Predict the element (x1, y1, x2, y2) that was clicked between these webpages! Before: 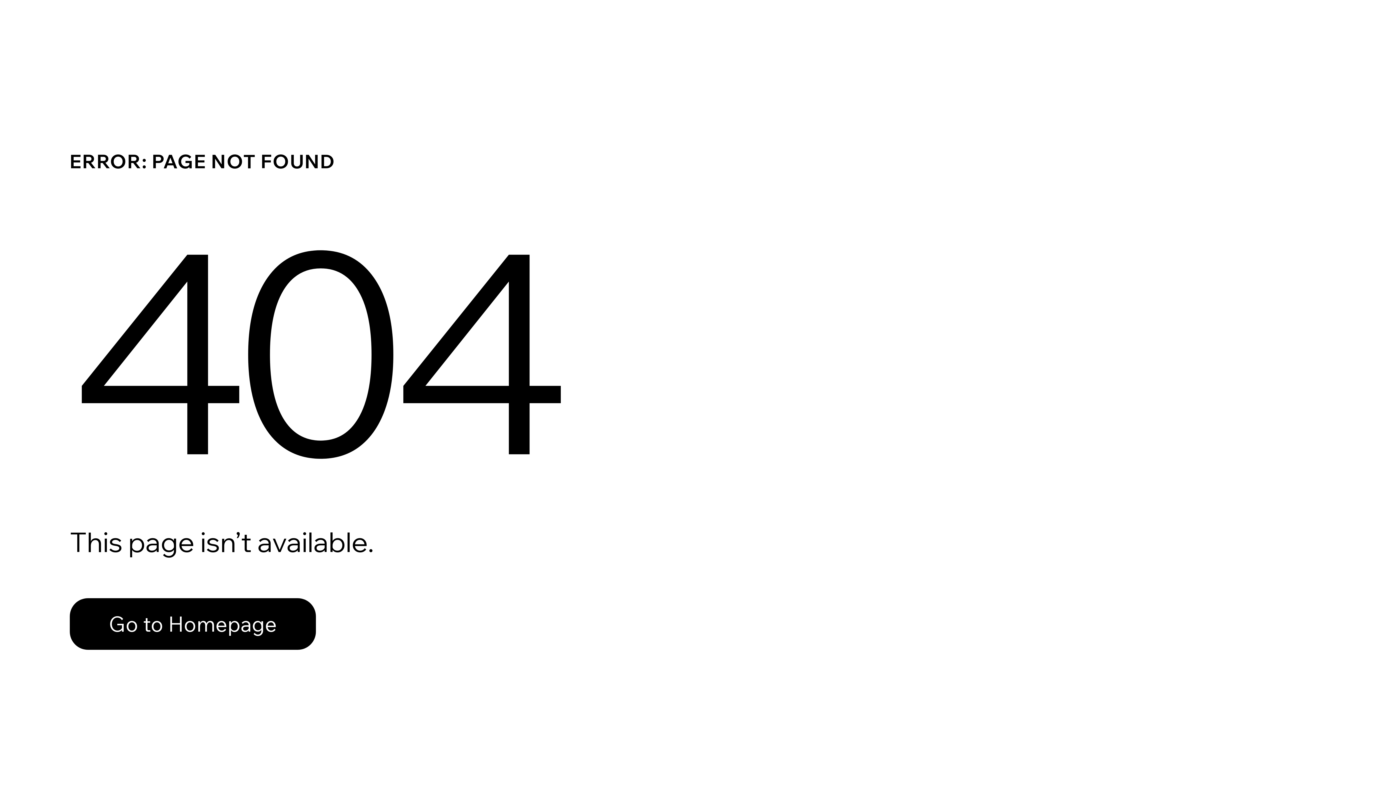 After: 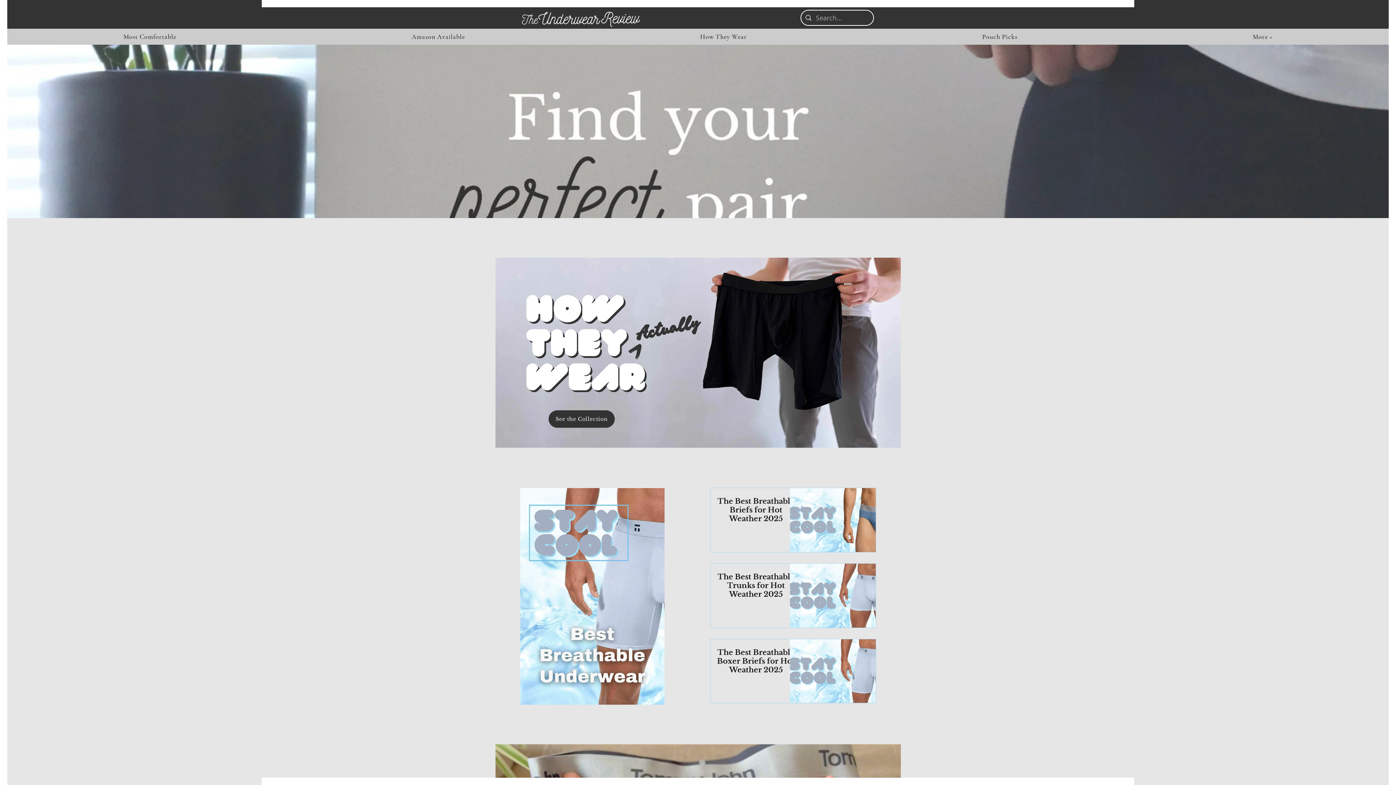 Action: bbox: (69, 582, 768, 659) label: Go to Homepage